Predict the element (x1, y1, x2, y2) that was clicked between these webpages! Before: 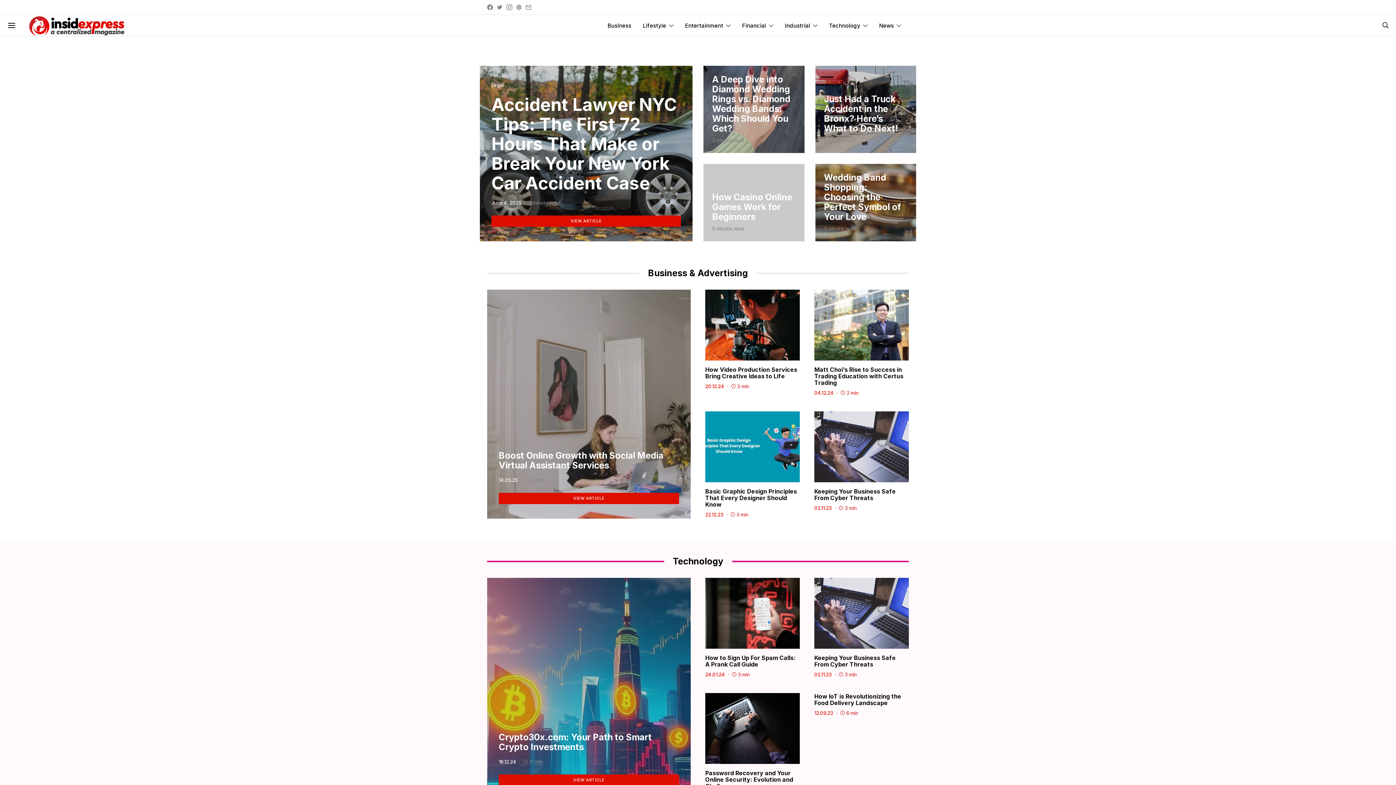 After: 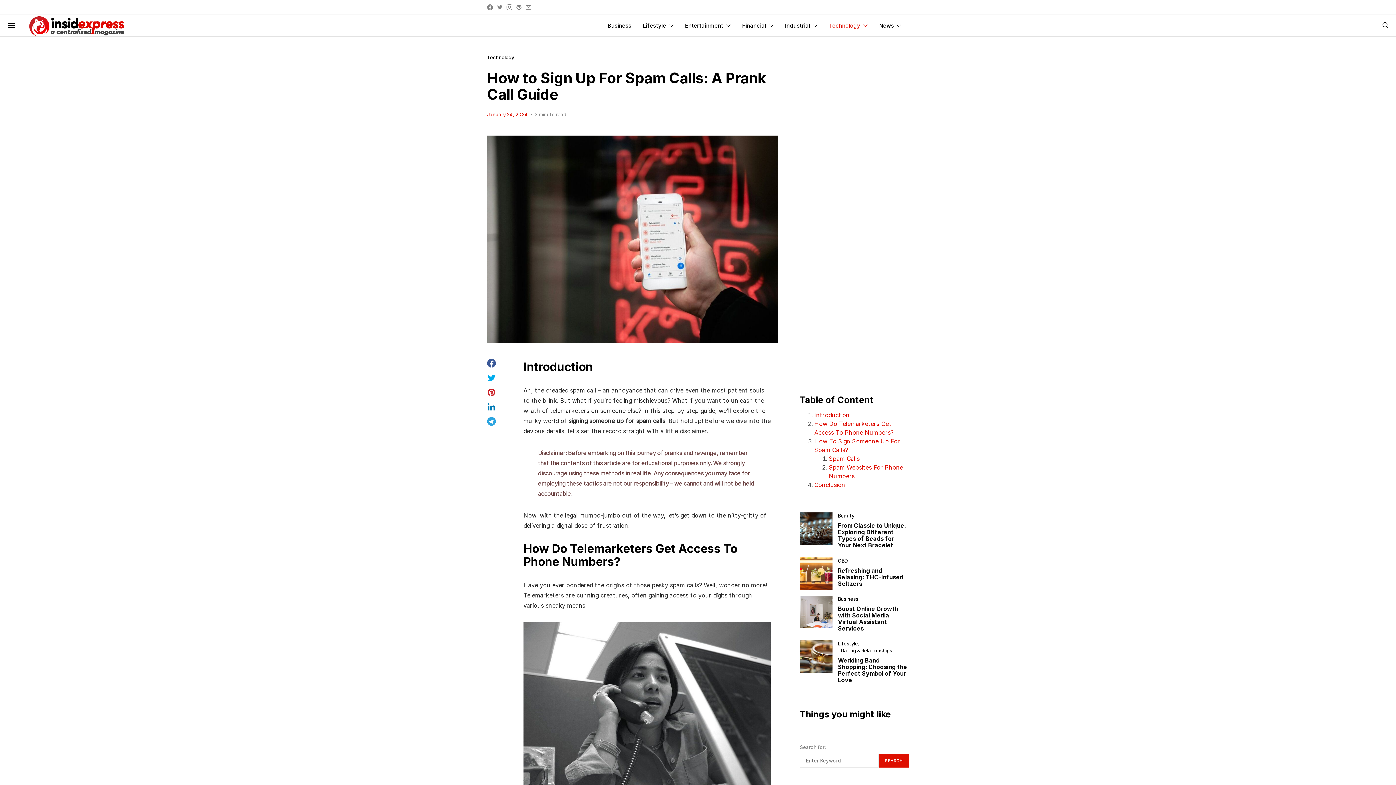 Action: bbox: (705, 654, 795, 668) label: How to Sign Up For Spam Calls: A Prank Call Guide